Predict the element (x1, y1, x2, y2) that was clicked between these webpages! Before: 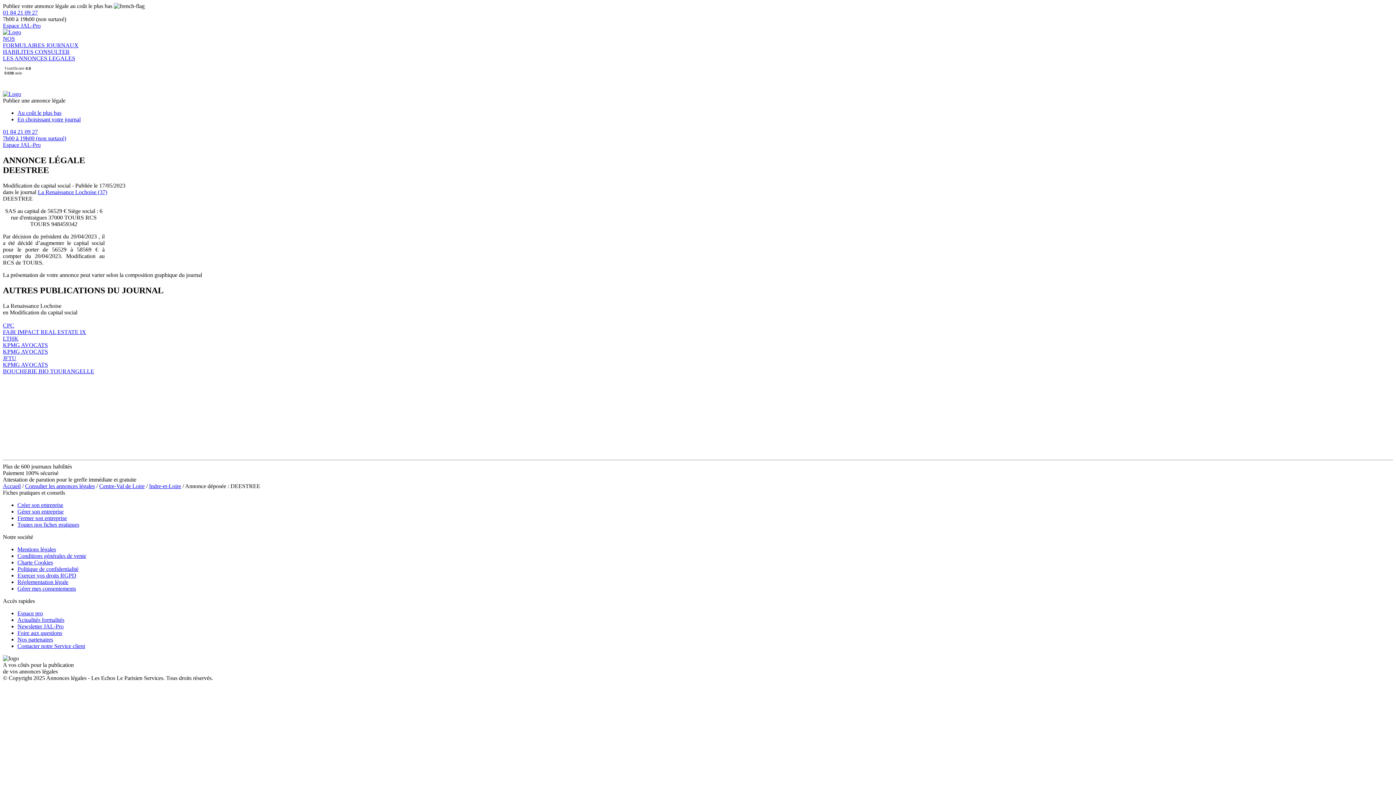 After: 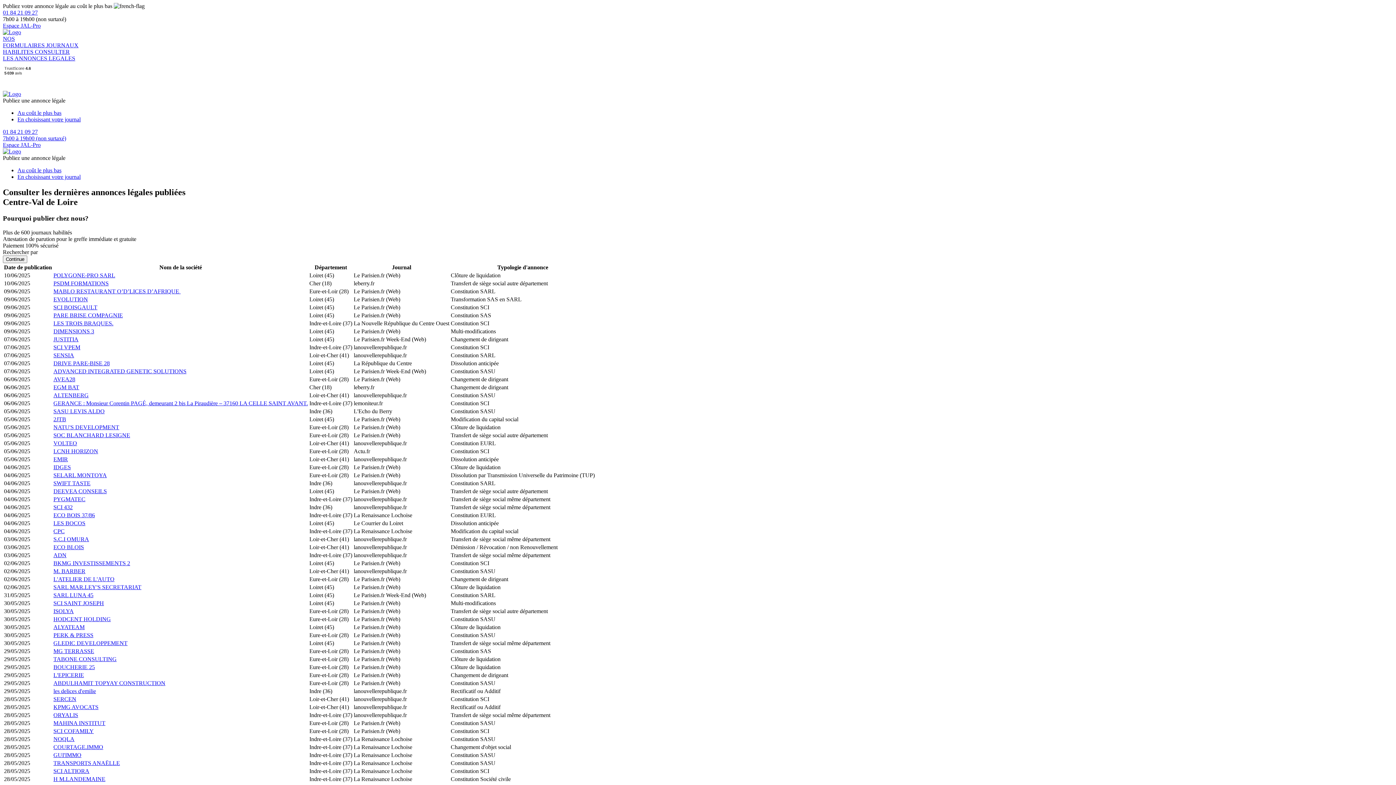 Action: label: Centre-Val de Loire bbox: (99, 483, 144, 489)